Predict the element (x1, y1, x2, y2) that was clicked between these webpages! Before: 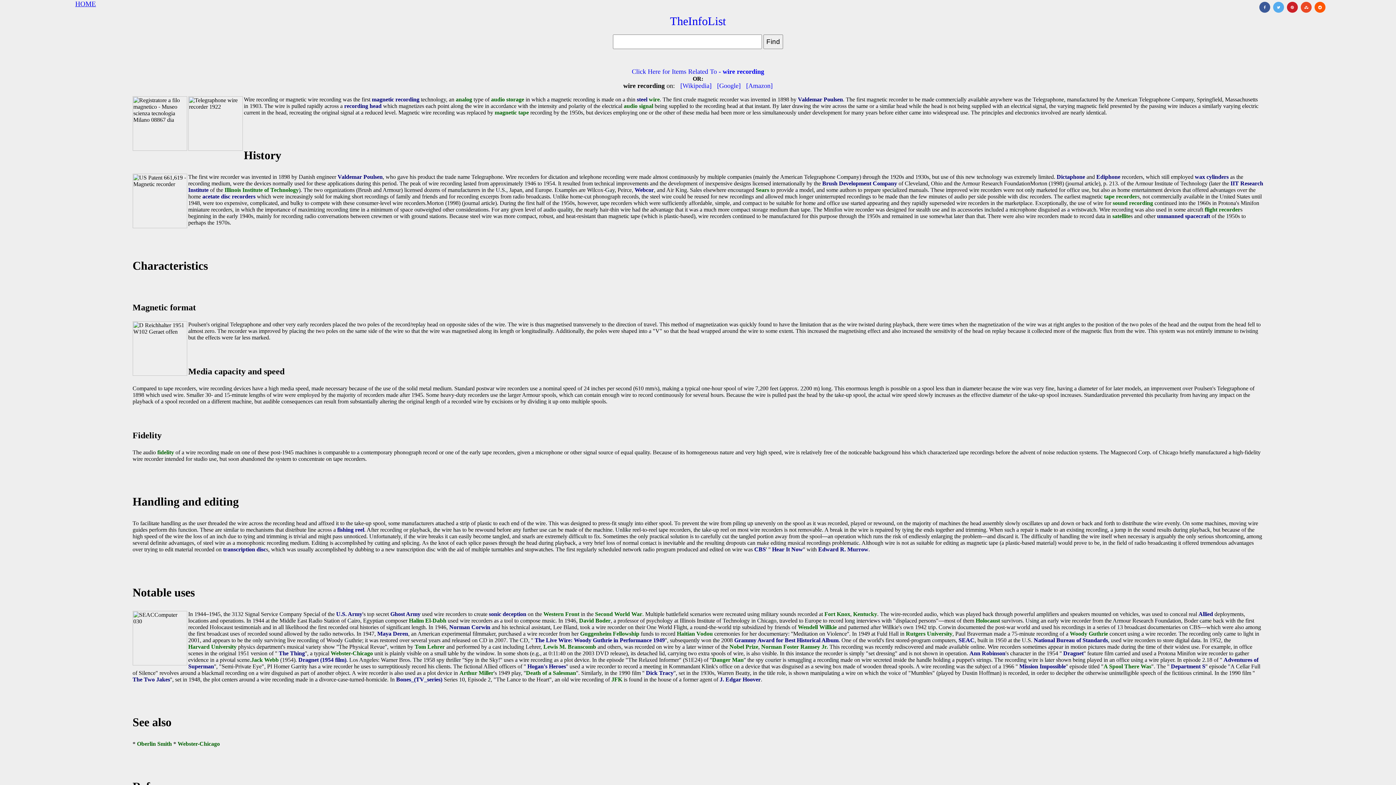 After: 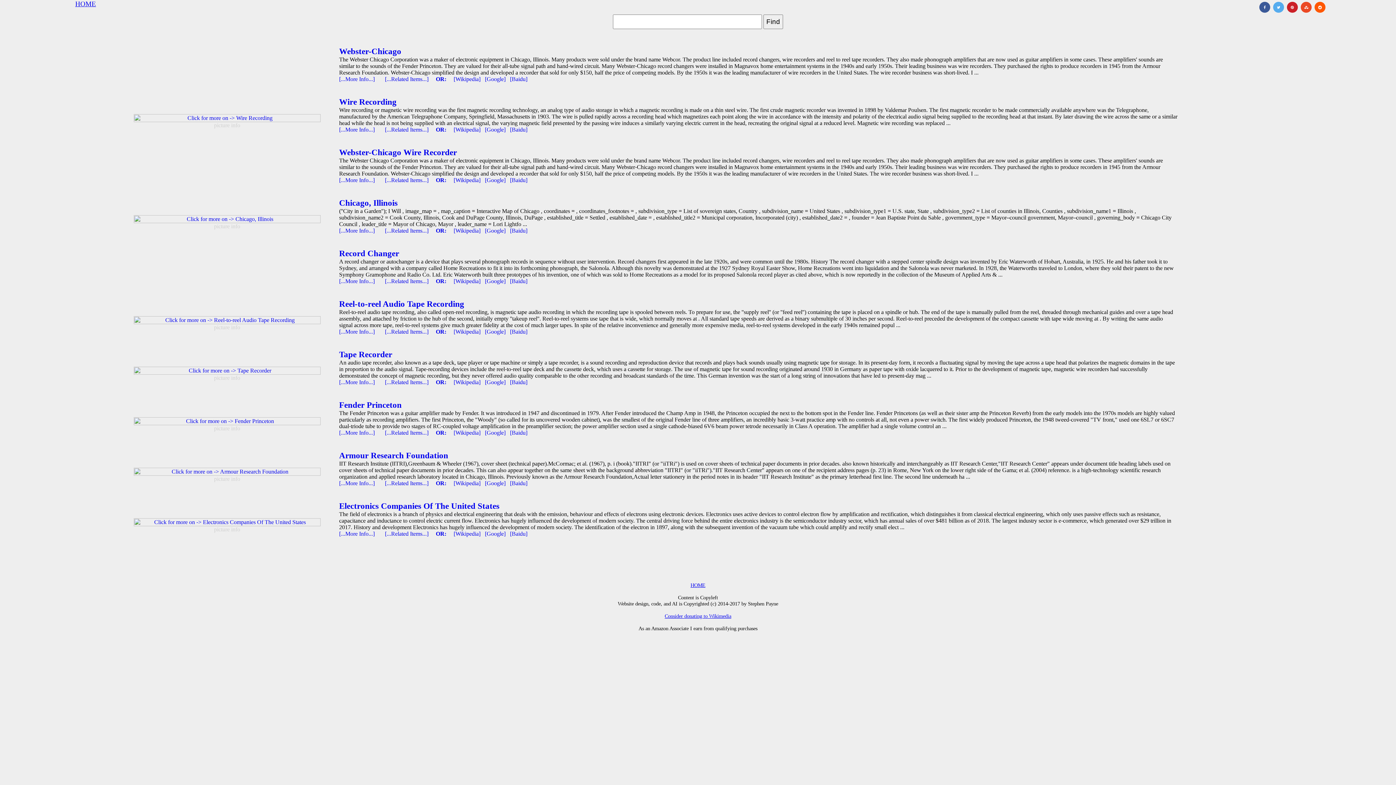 Action: bbox: (634, 187, 654, 193) label: Webcor